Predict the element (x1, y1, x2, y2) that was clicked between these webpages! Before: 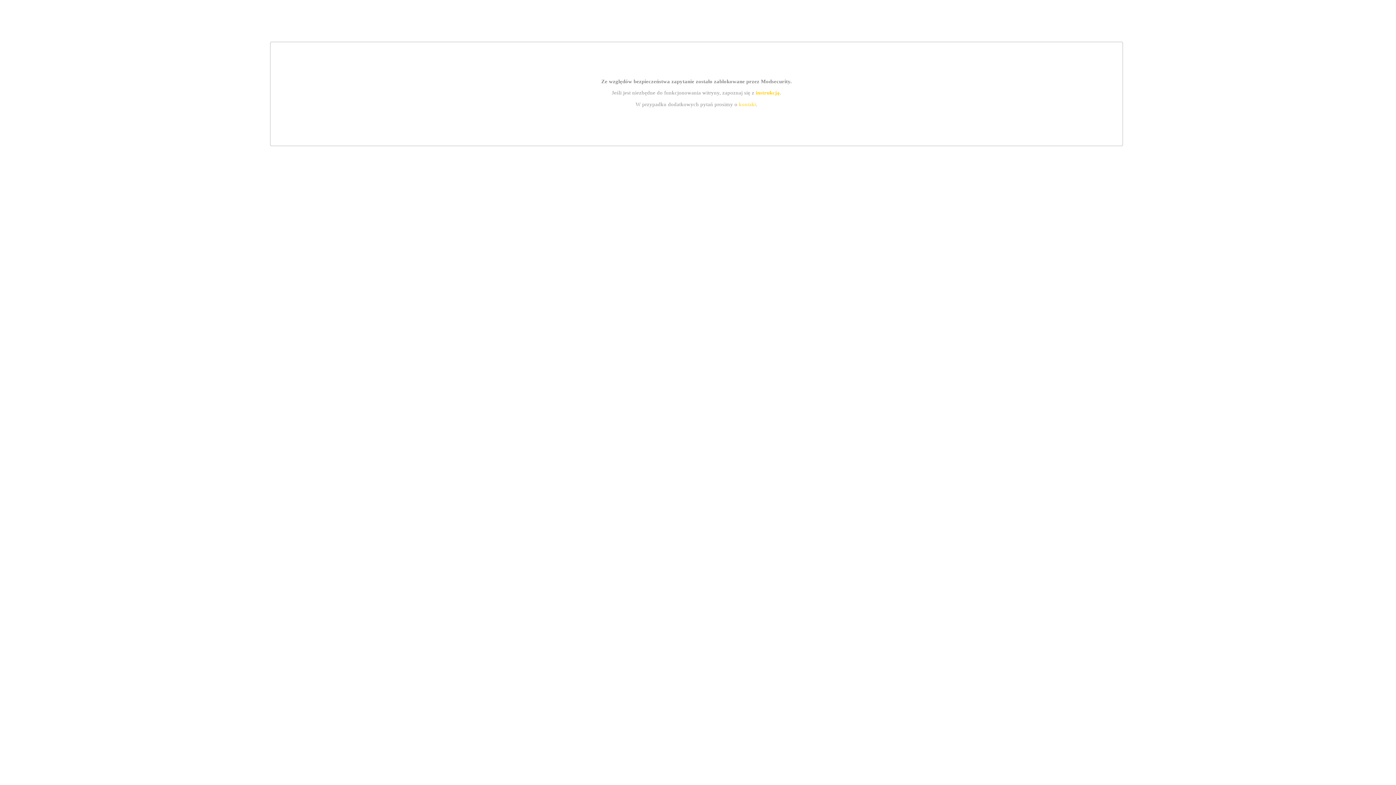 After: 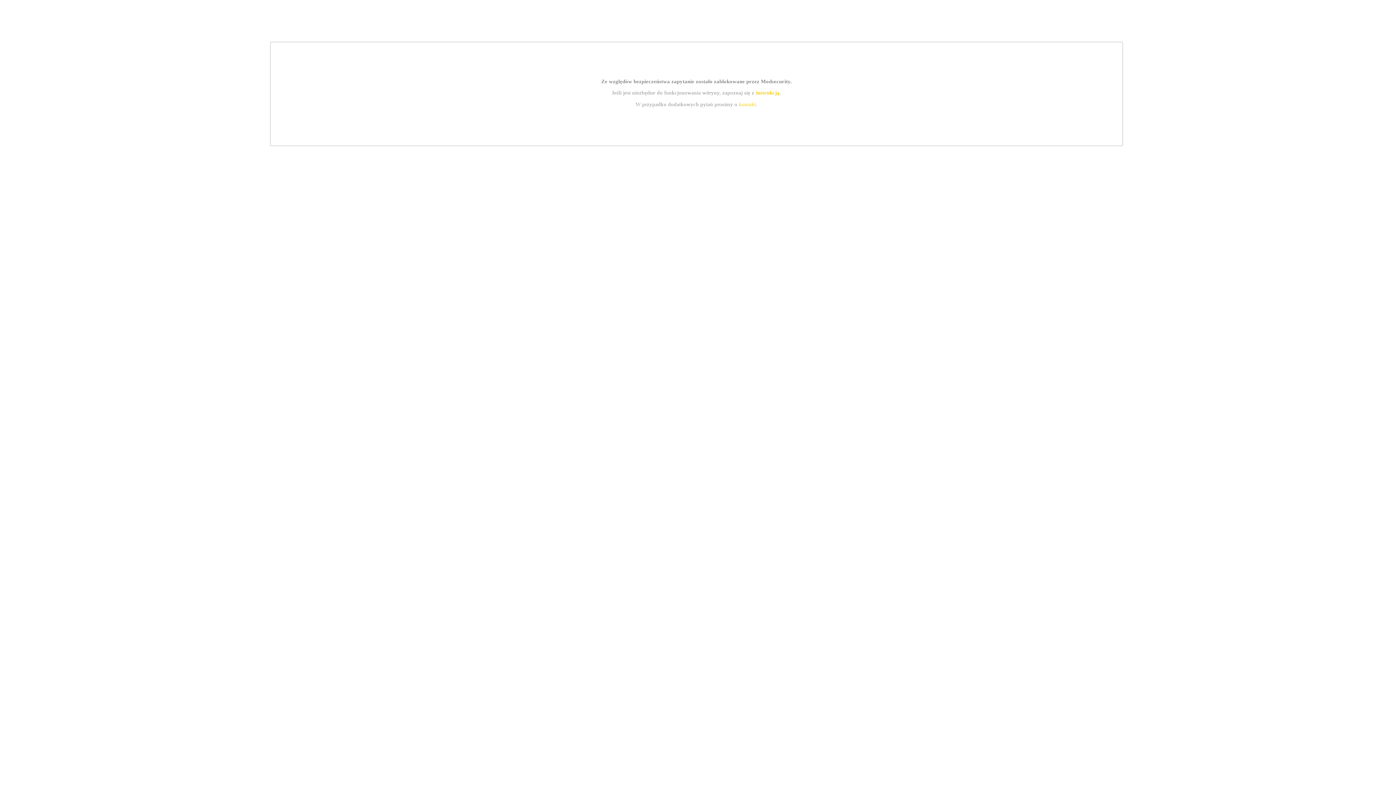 Action: bbox: (755, 89, 779, 95) label: instrukcją